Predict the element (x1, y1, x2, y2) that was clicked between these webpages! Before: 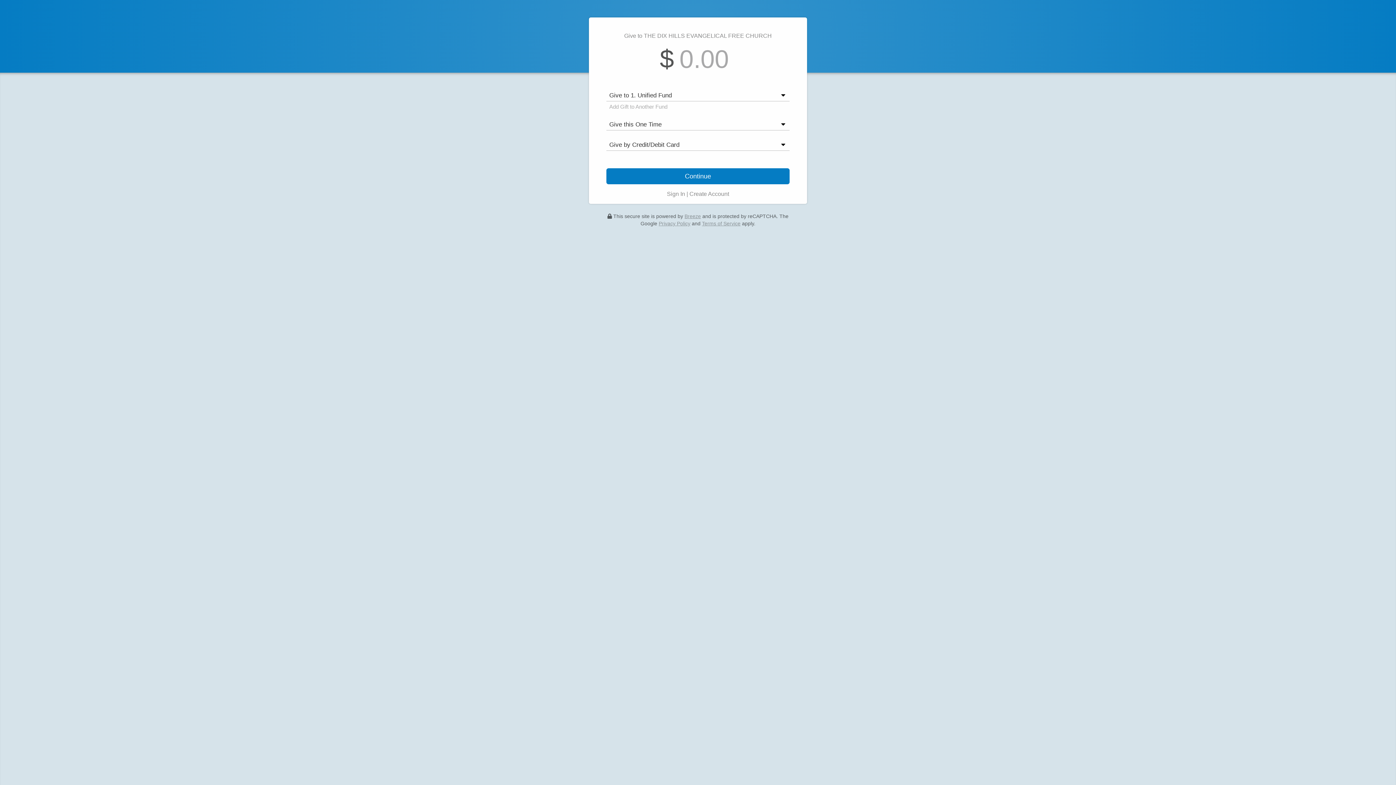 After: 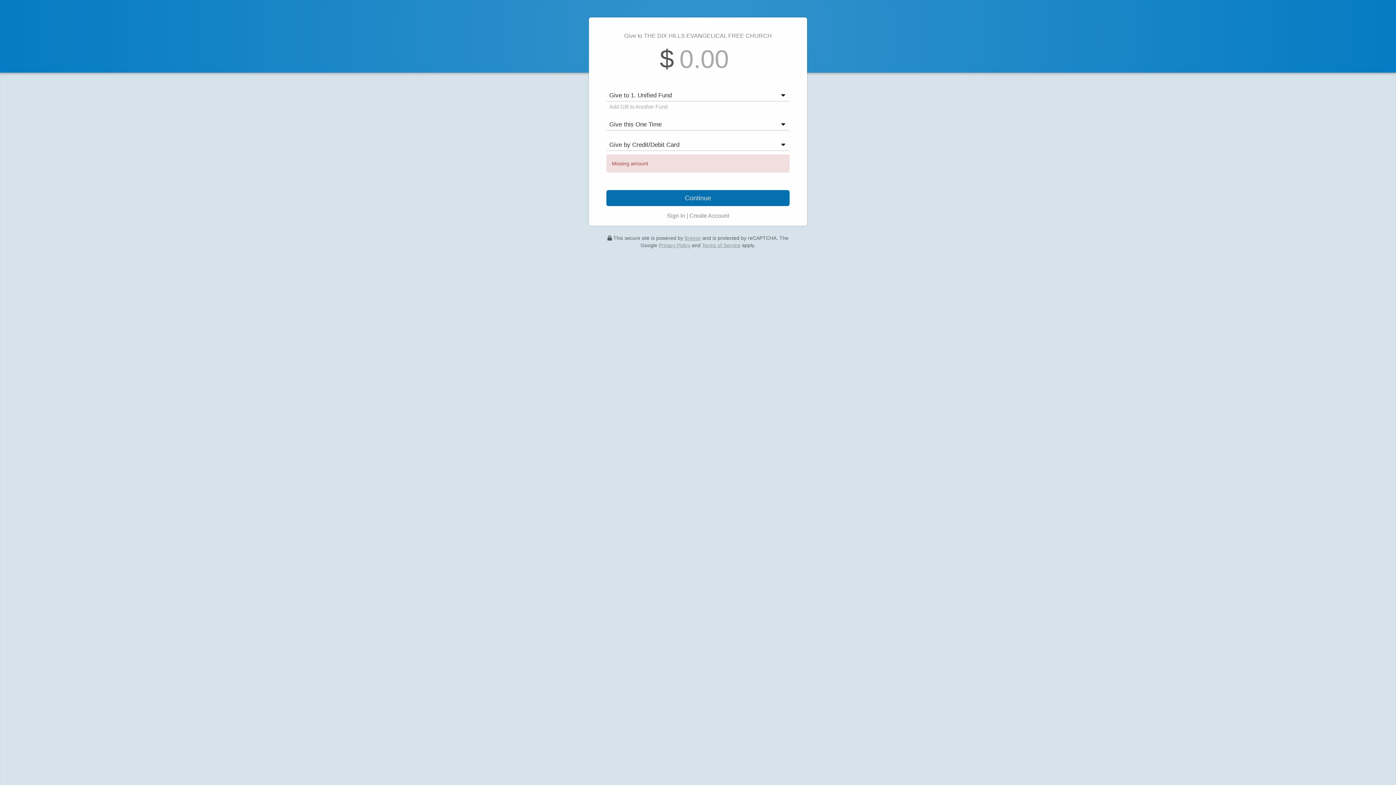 Action: label: Continue bbox: (606, 168, 789, 184)